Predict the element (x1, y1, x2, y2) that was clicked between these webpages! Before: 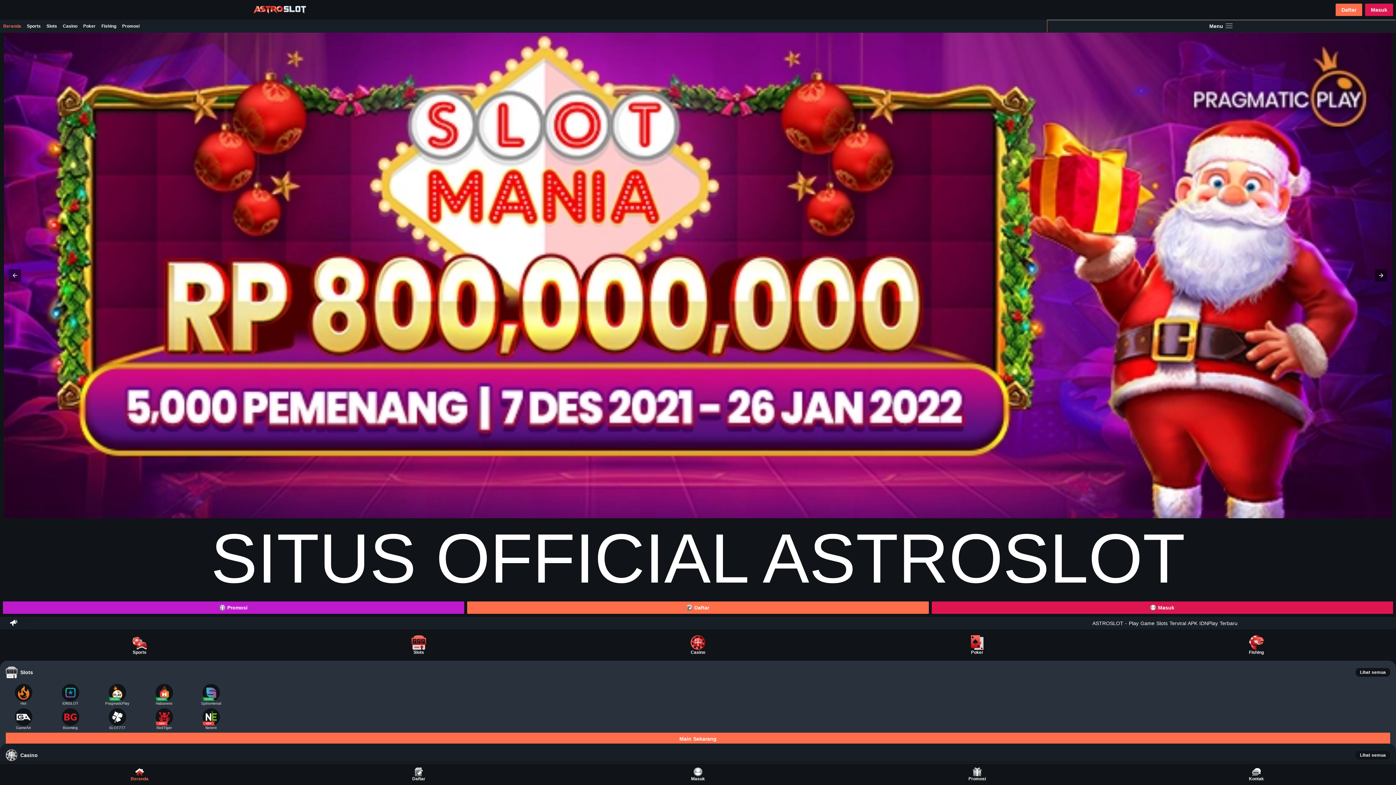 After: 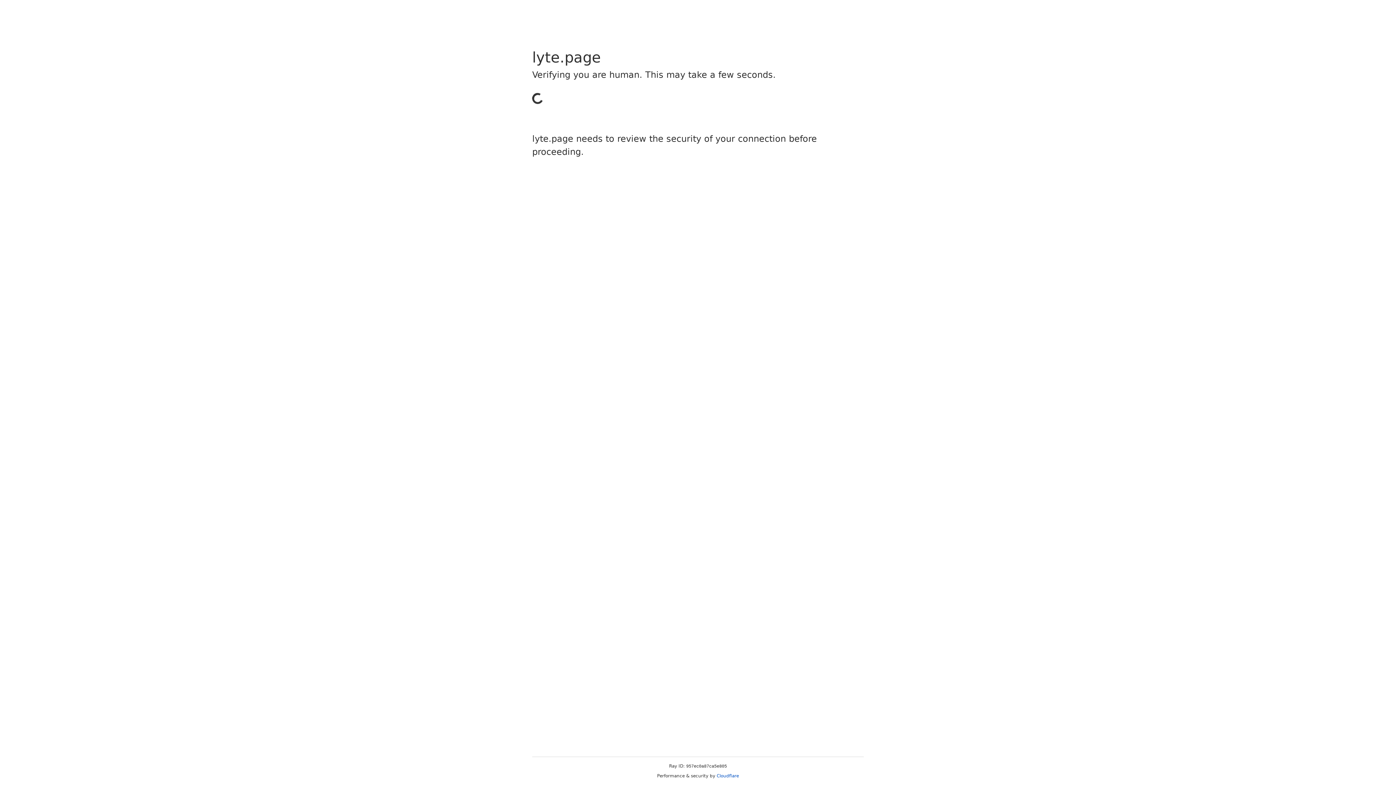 Action: bbox: (5, 667, 33, 678) label: Slots